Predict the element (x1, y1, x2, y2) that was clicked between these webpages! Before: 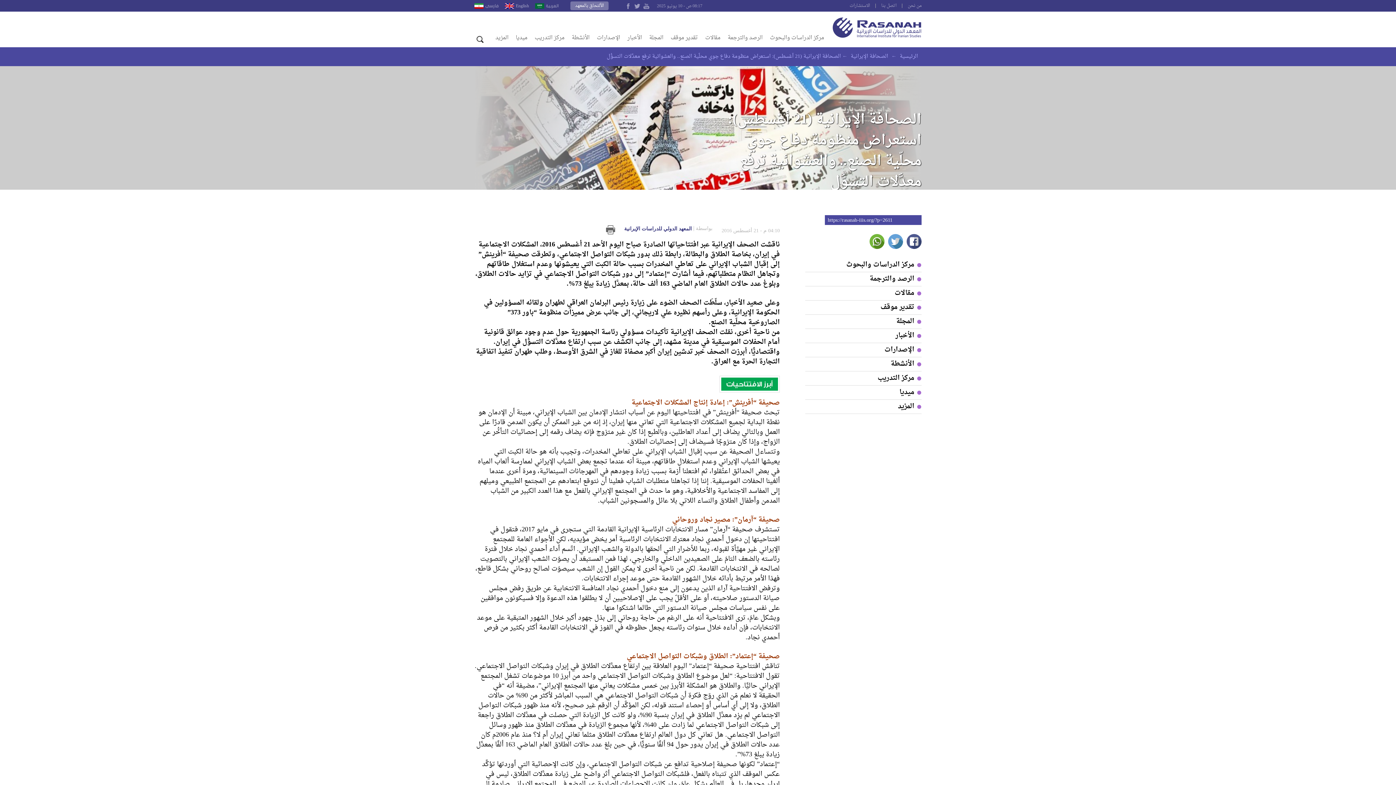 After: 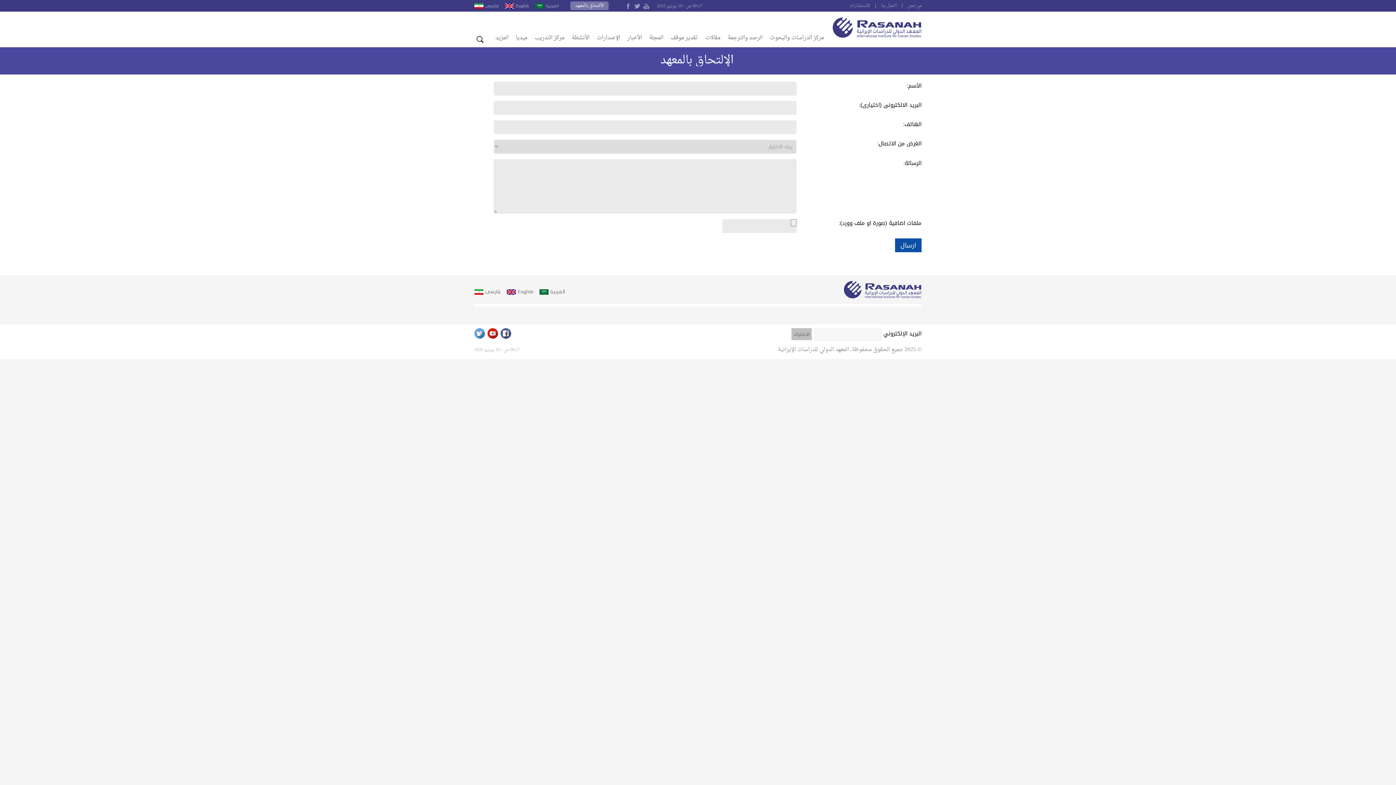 Action: bbox: (570, 1, 608, 10) label: الألتحاق بالمعهد